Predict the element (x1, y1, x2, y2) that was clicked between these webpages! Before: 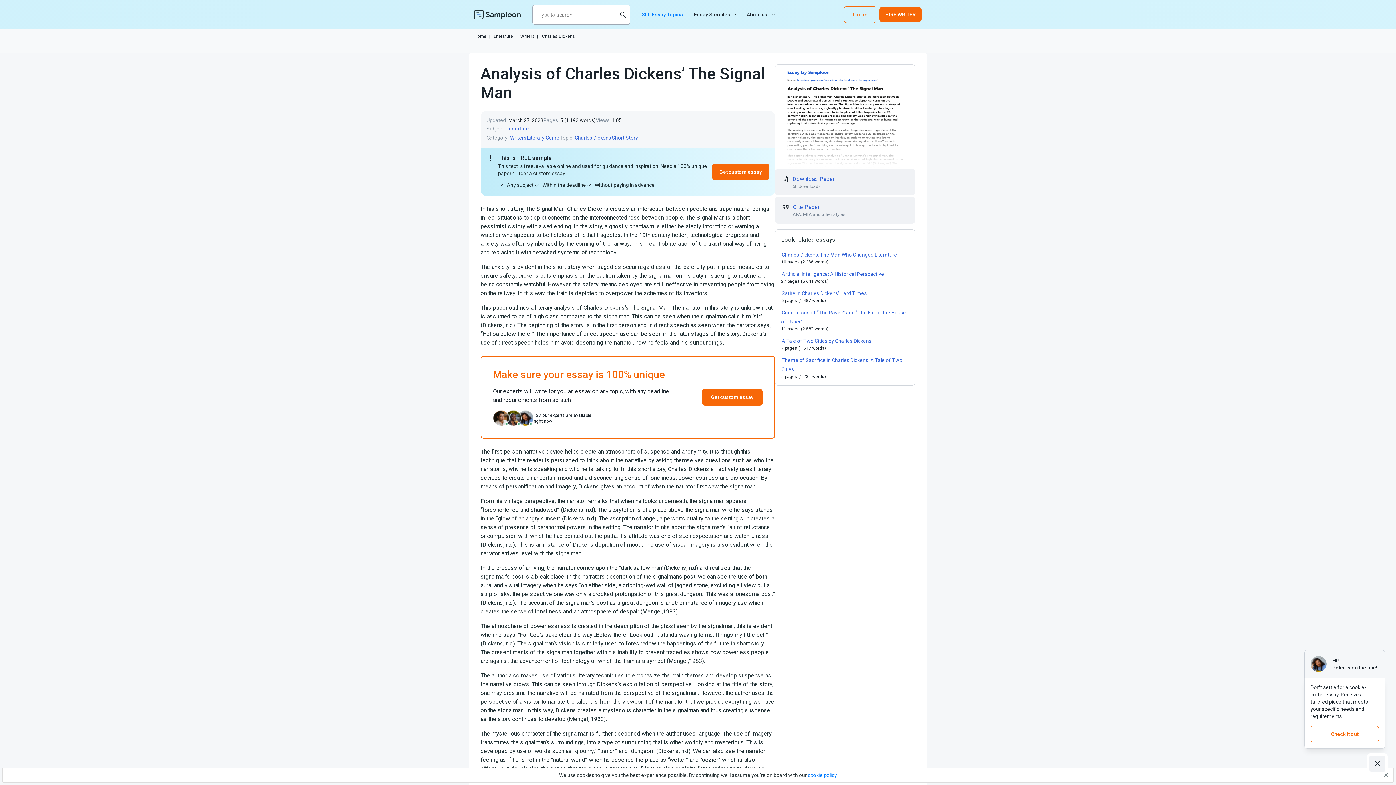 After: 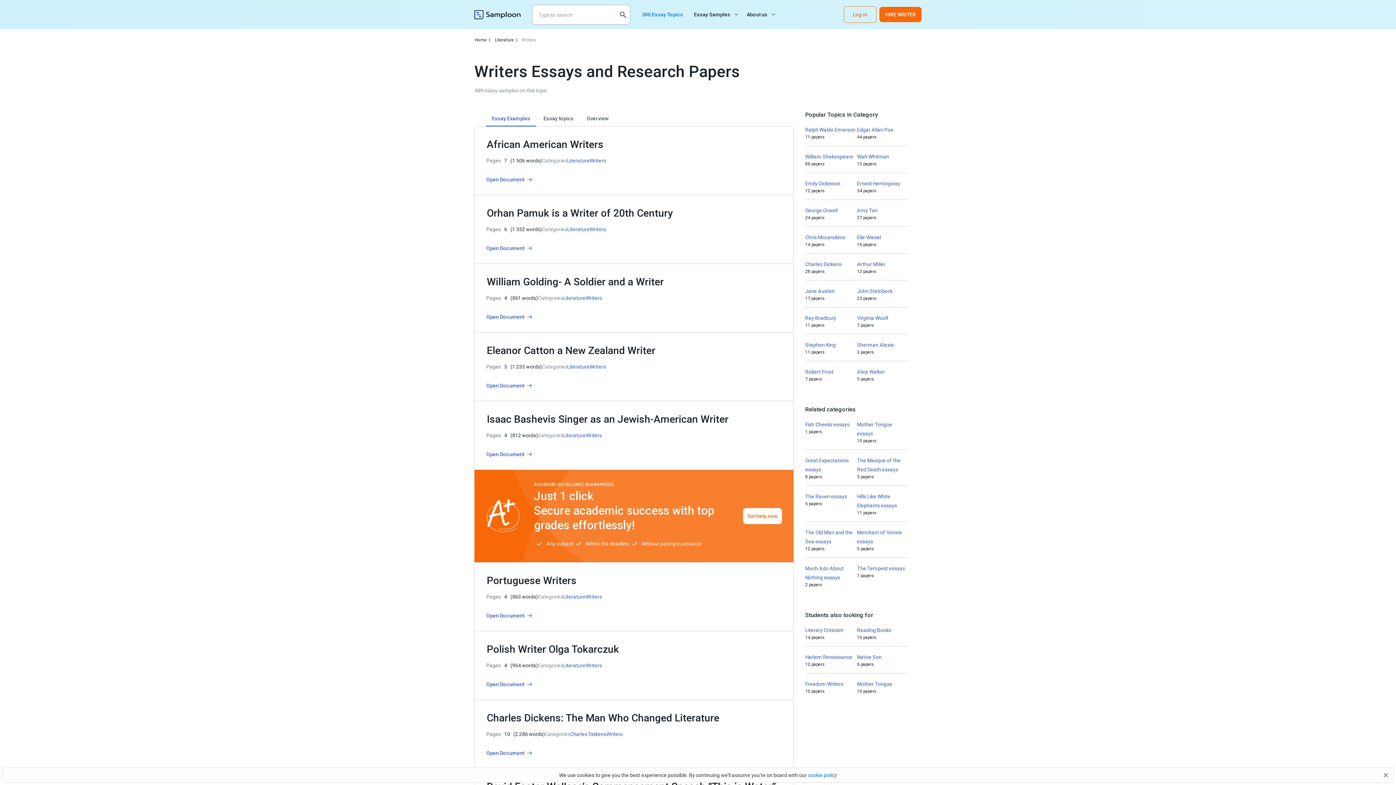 Action: label: Writers bbox: (509, 134, 526, 141)